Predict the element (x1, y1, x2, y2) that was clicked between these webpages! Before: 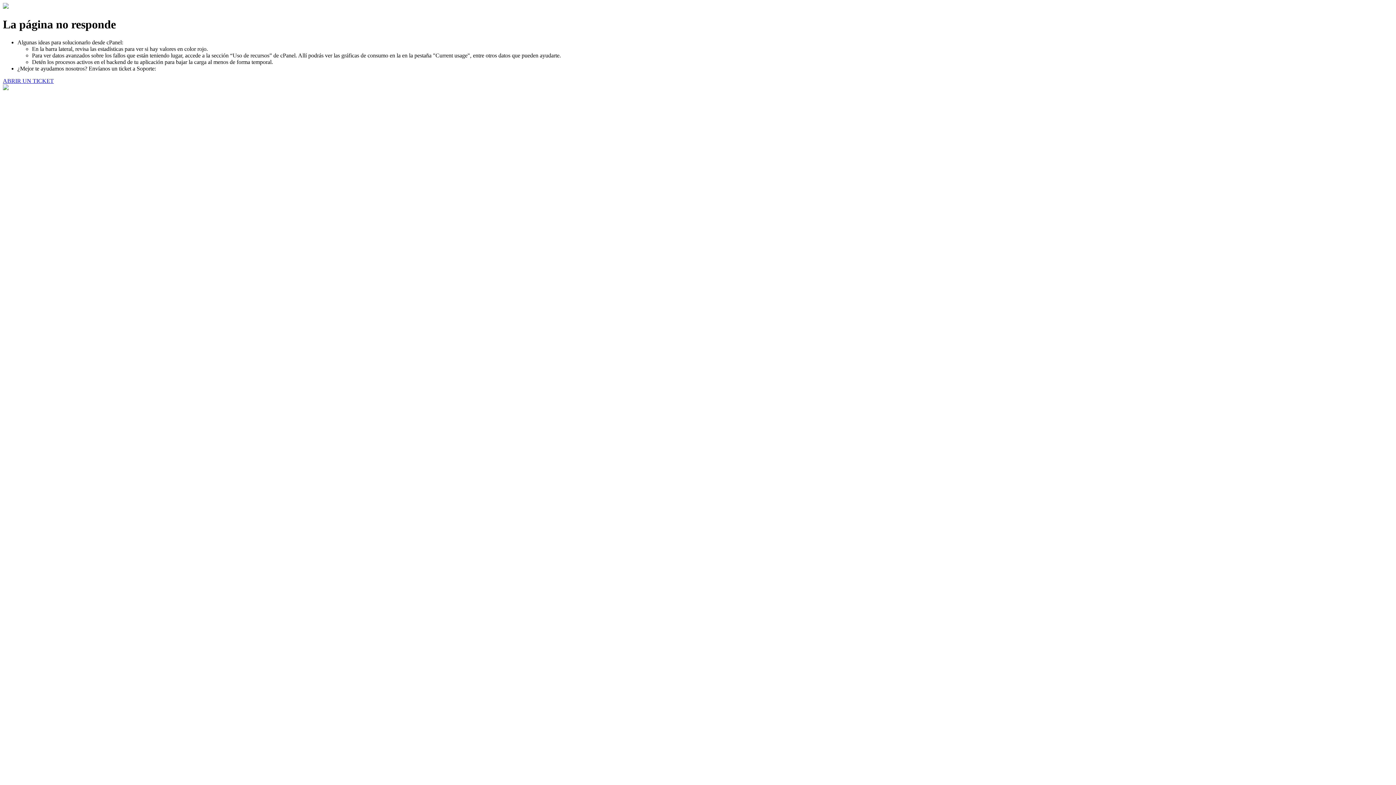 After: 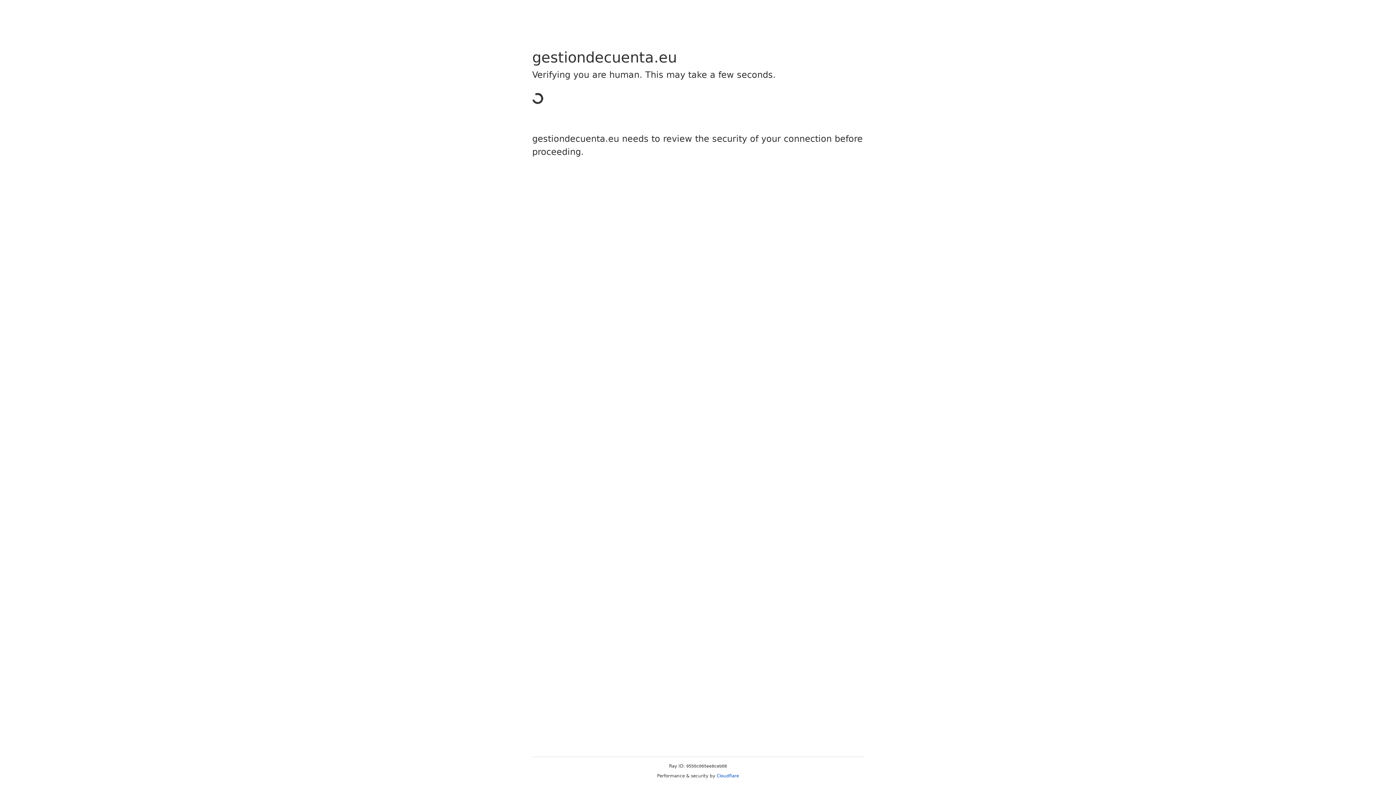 Action: label: ABRIR UN TICKET bbox: (2, 77, 53, 83)